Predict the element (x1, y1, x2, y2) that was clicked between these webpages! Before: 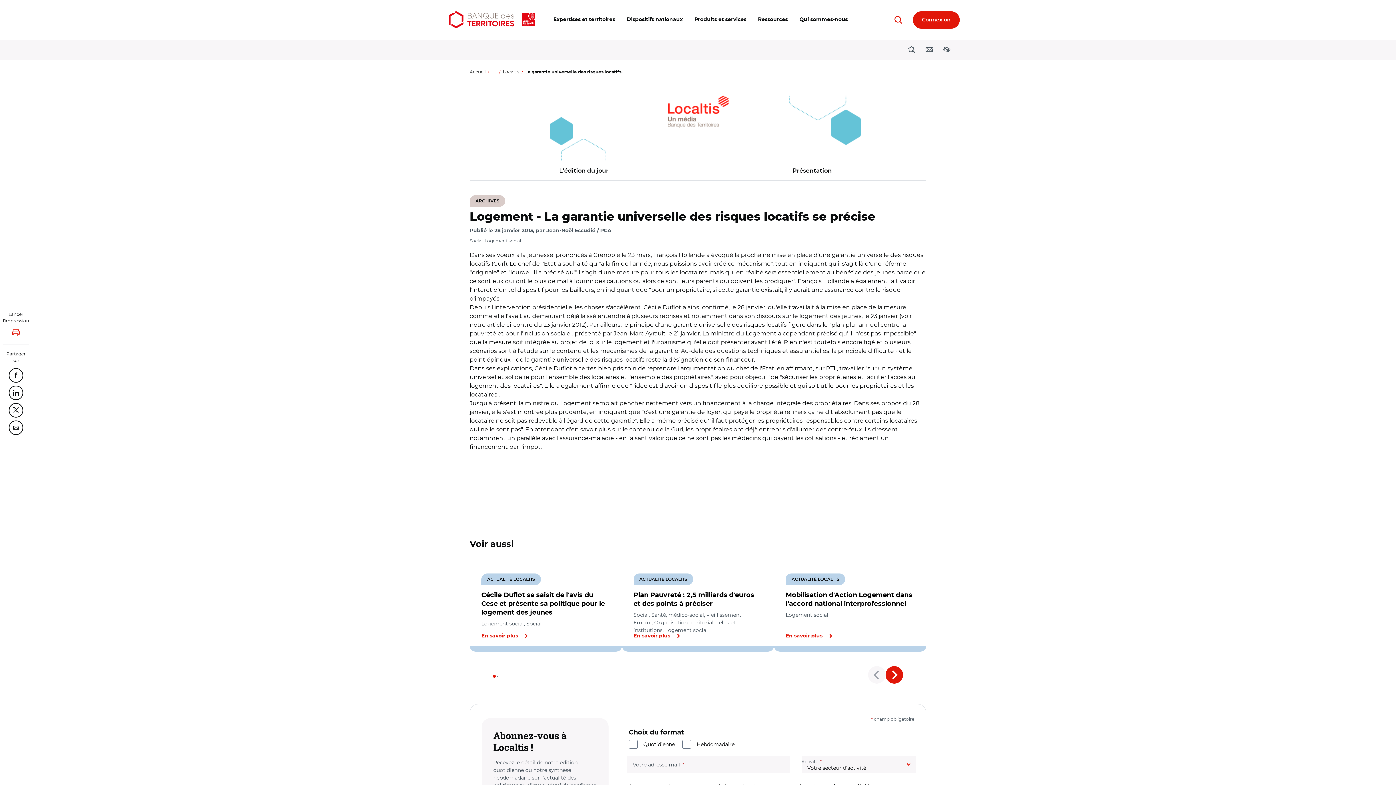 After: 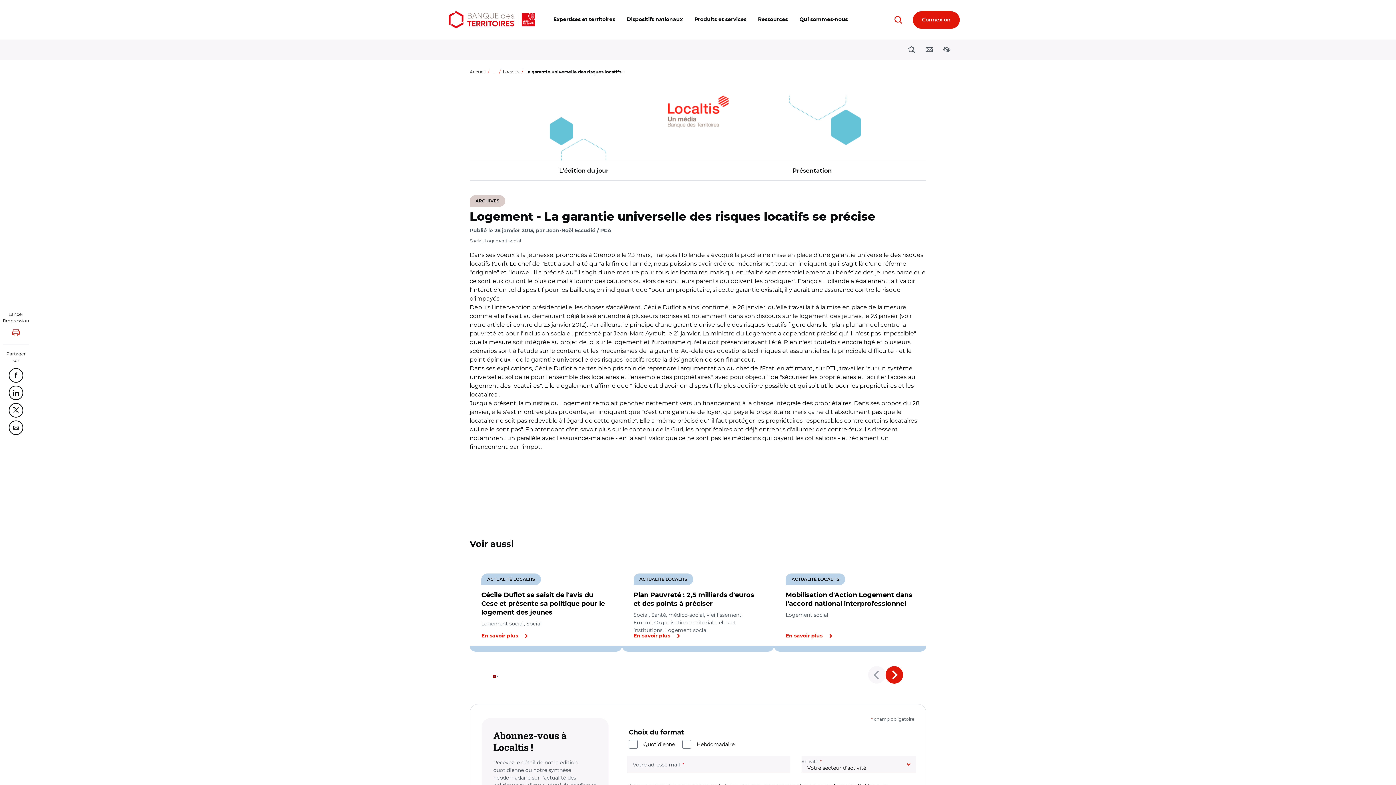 Action: label: Aller à la page 1 bbox: (493, 675, 496, 678)